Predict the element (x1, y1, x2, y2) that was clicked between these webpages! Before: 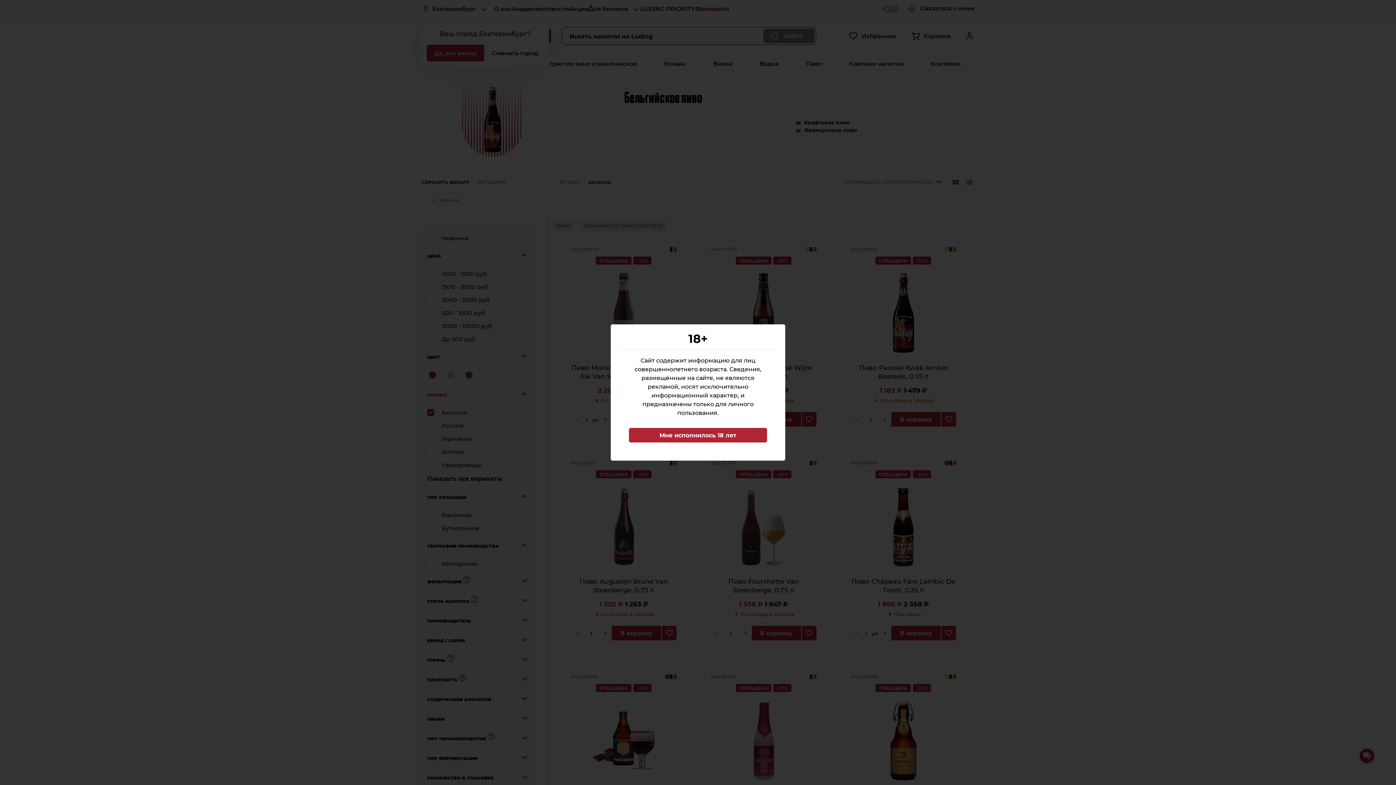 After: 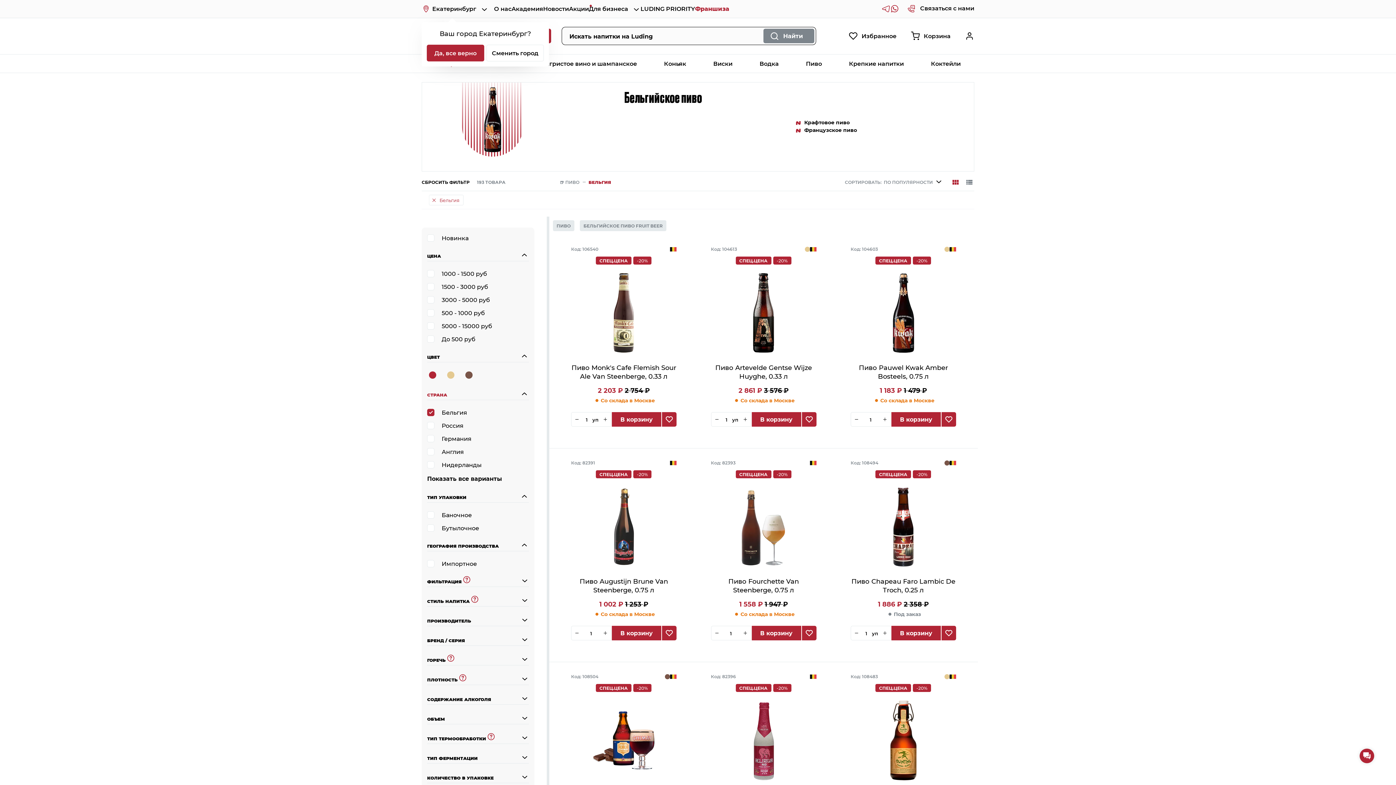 Action: bbox: (629, 428, 767, 442) label: Мне исполнилось 18 лет